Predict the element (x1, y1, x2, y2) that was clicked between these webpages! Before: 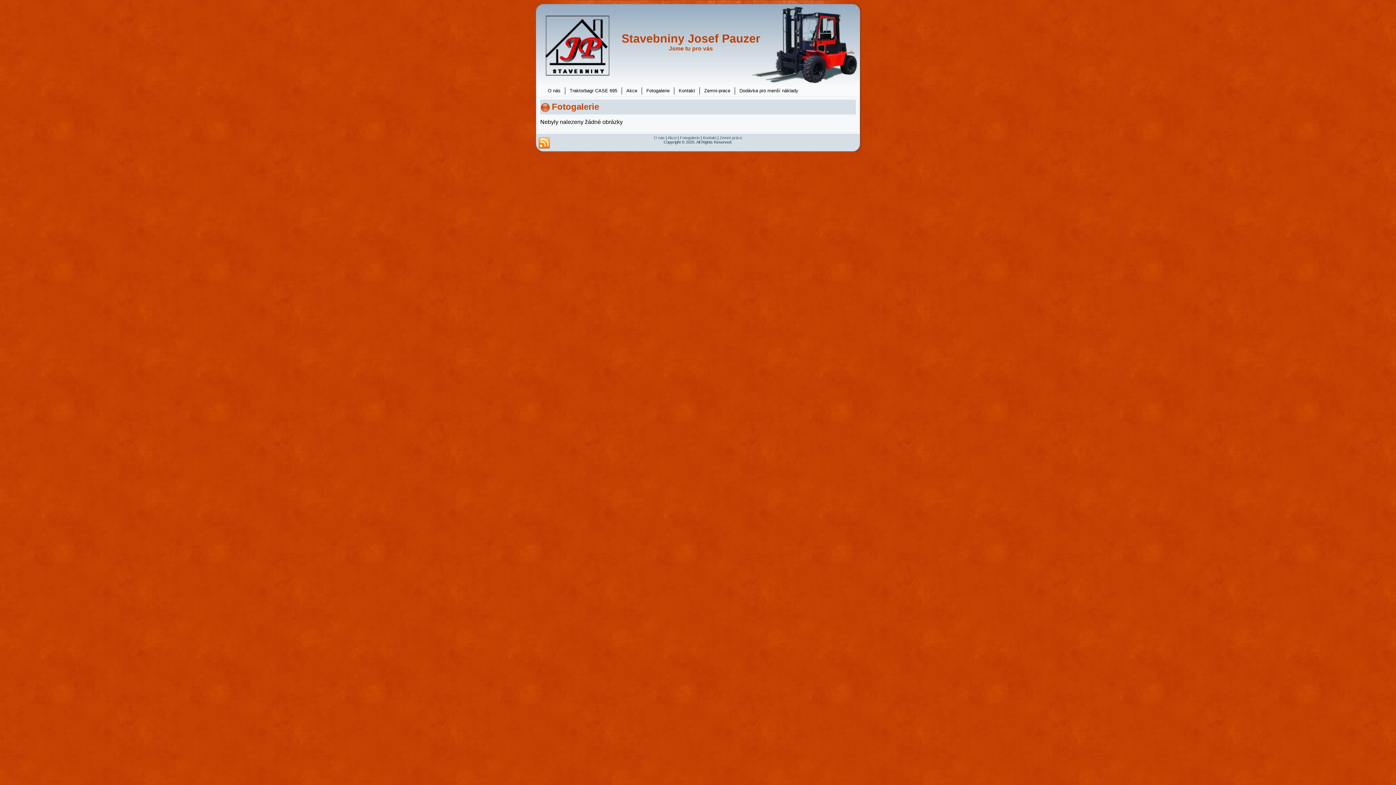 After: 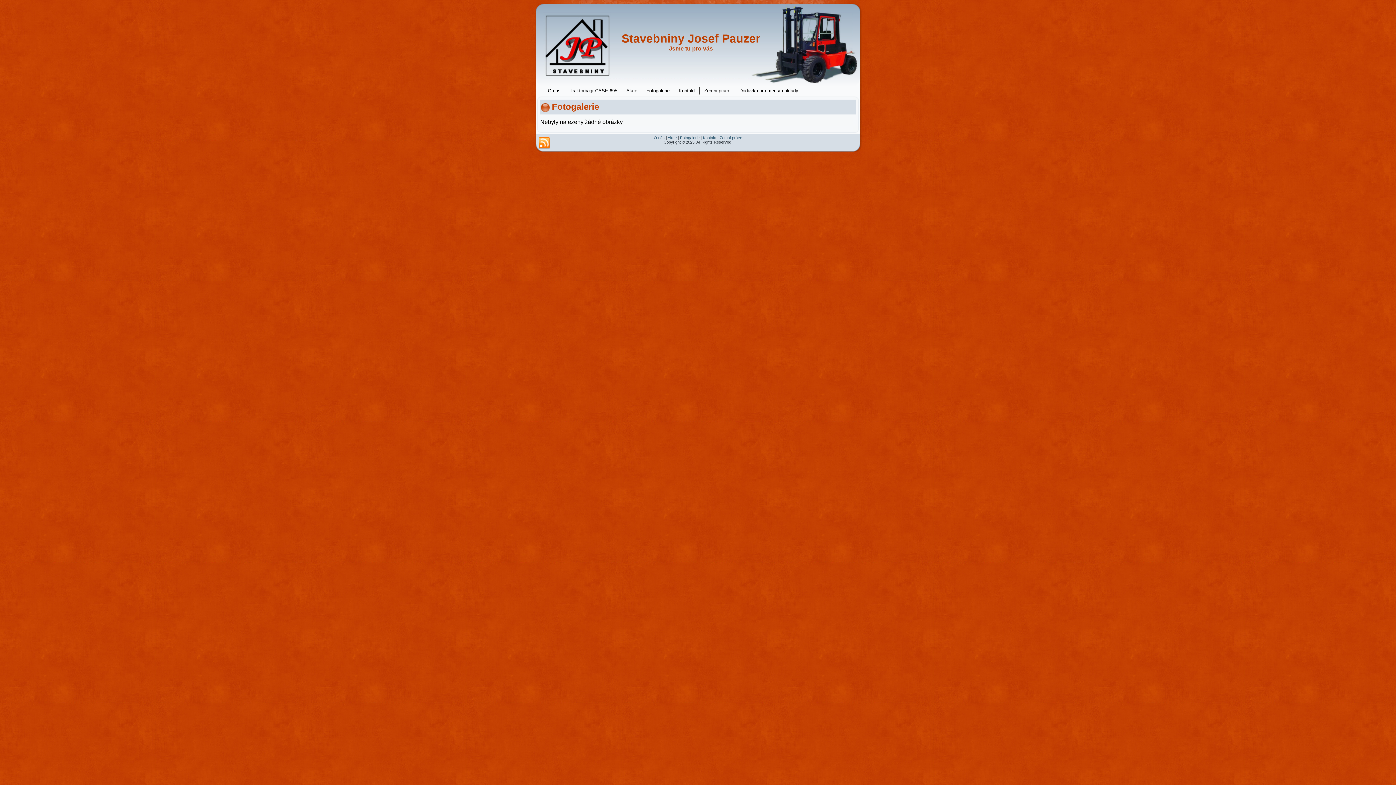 Action: bbox: (642, 86, 674, 95) label: Fotogalerie